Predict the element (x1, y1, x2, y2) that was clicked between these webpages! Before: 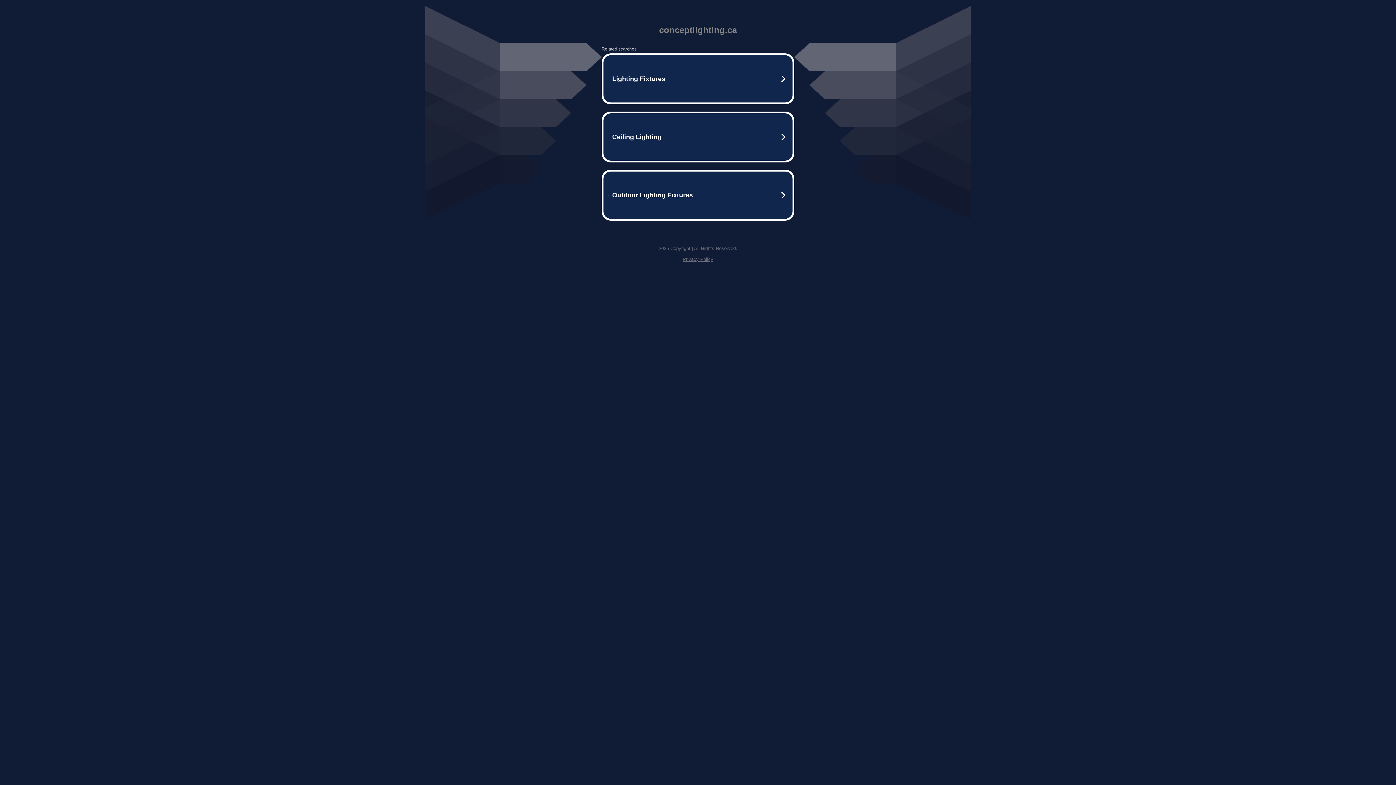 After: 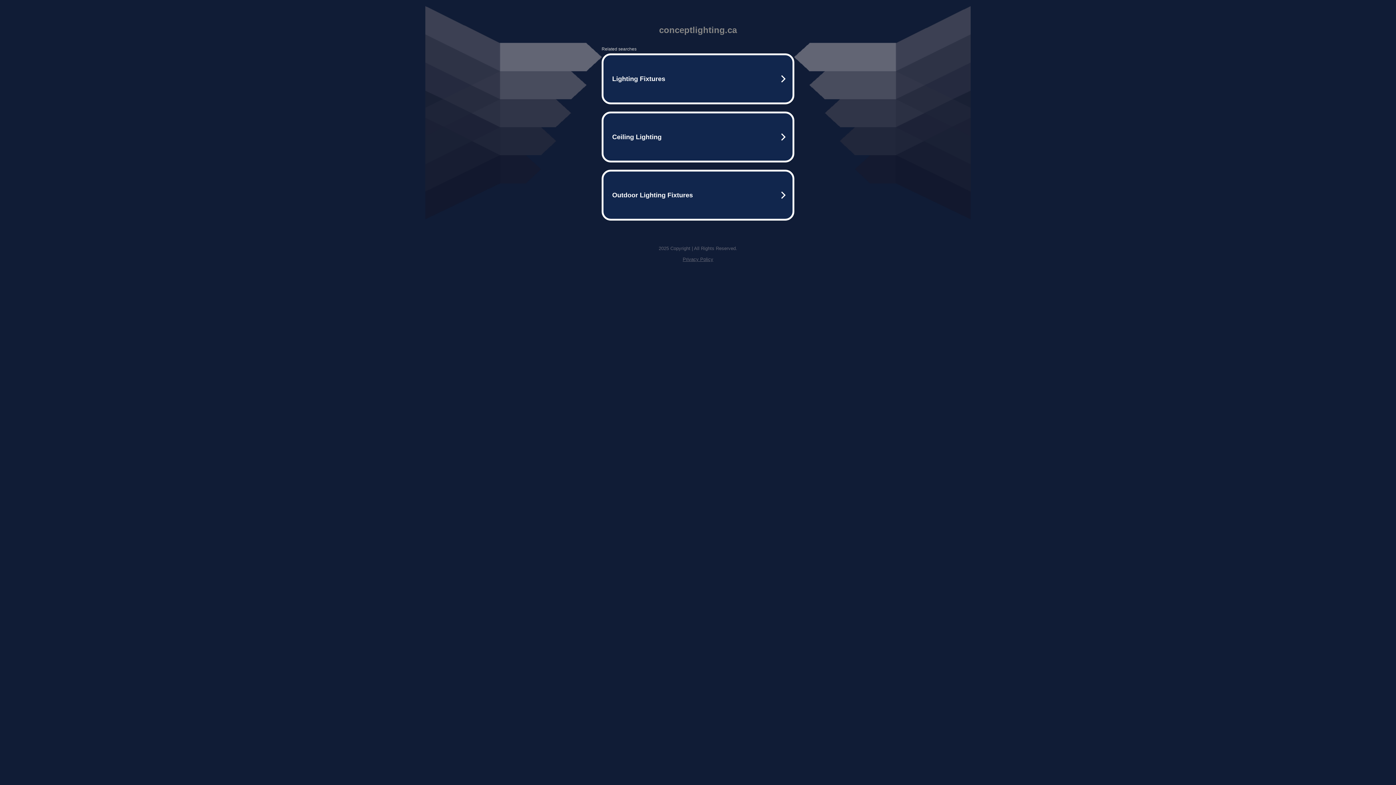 Action: bbox: (682, 256, 713, 262) label: Privacy Policy